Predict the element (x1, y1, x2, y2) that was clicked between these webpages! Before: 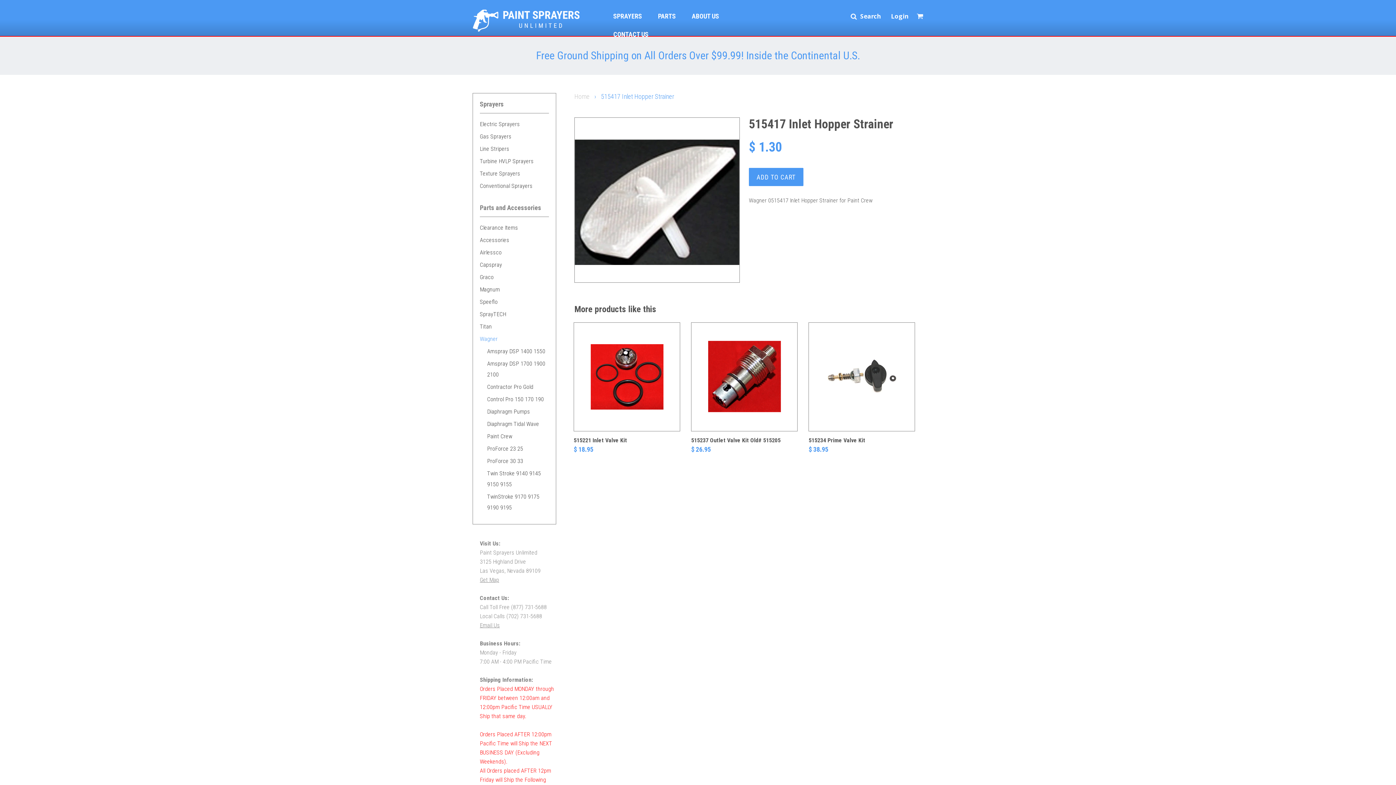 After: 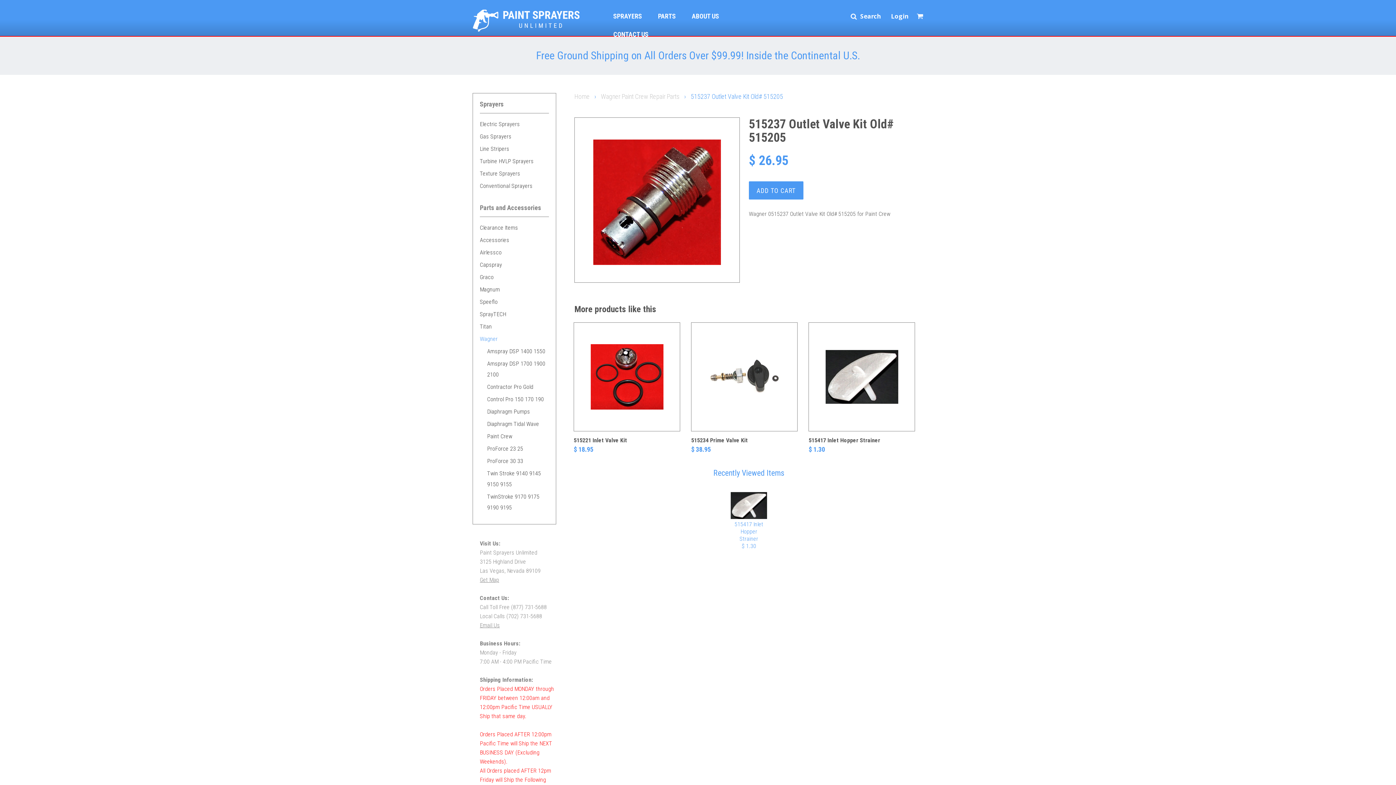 Action: bbox: (691, 322, 797, 453) label: 515237 Outlet Valve Kit Old# 515205

$ 26.95